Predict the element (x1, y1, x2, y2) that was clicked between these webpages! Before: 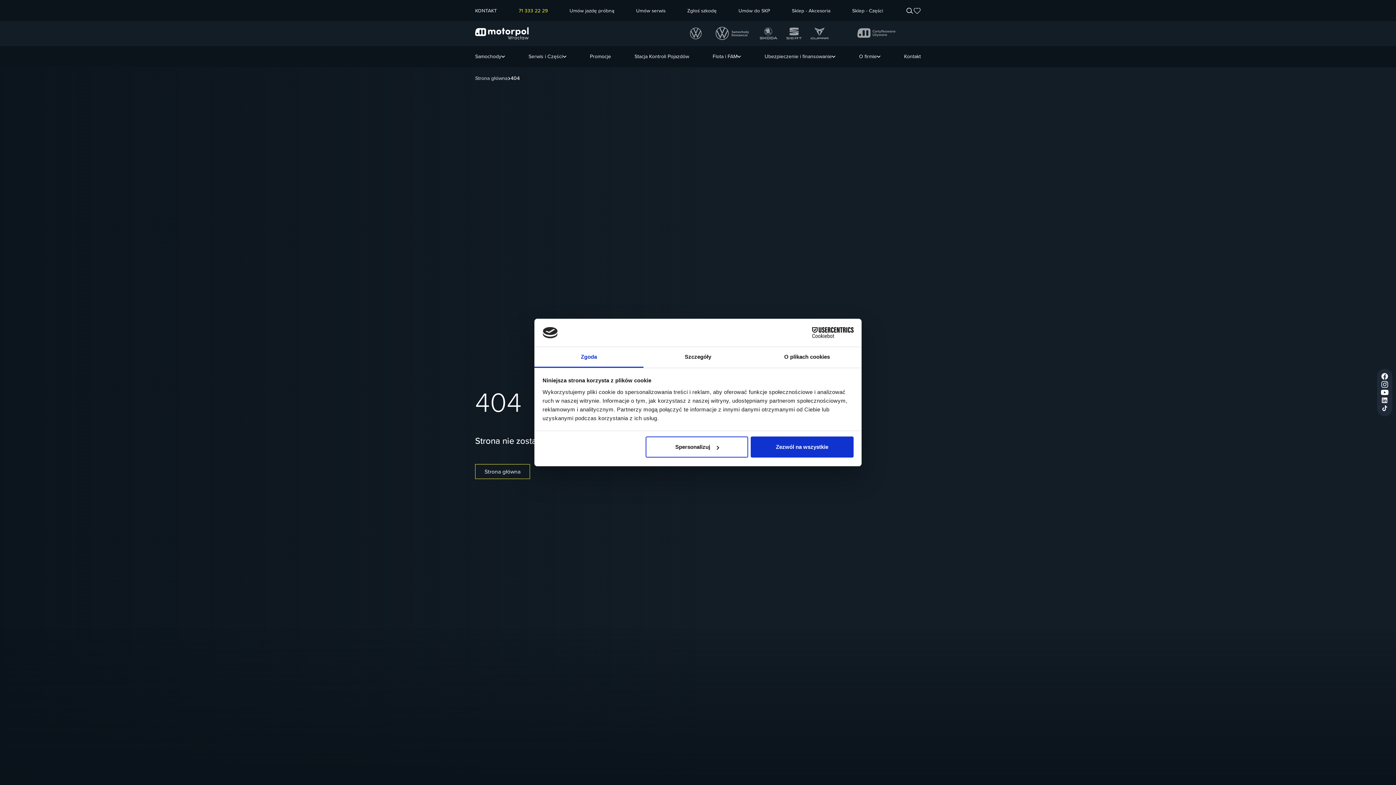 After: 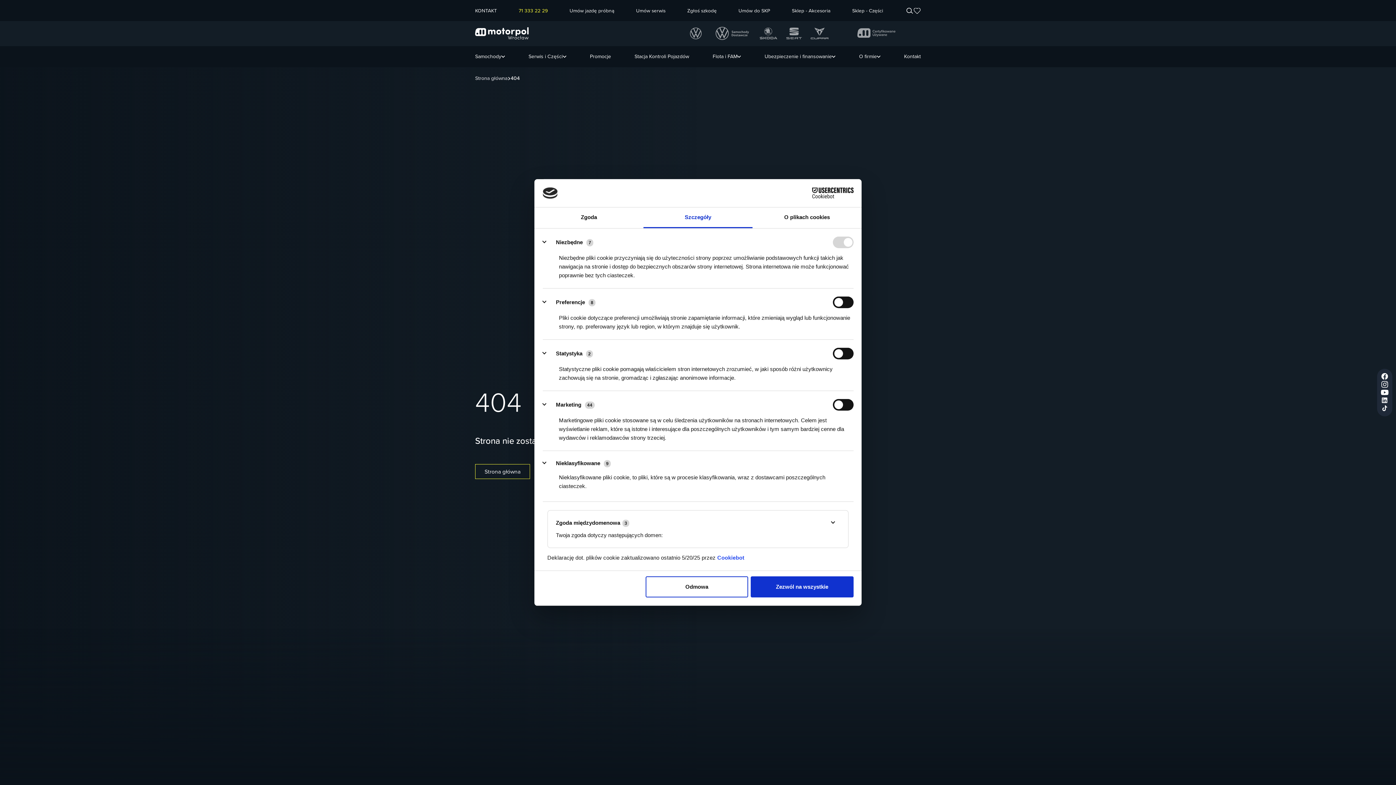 Action: bbox: (643, 347, 752, 367) label: Szczegóły